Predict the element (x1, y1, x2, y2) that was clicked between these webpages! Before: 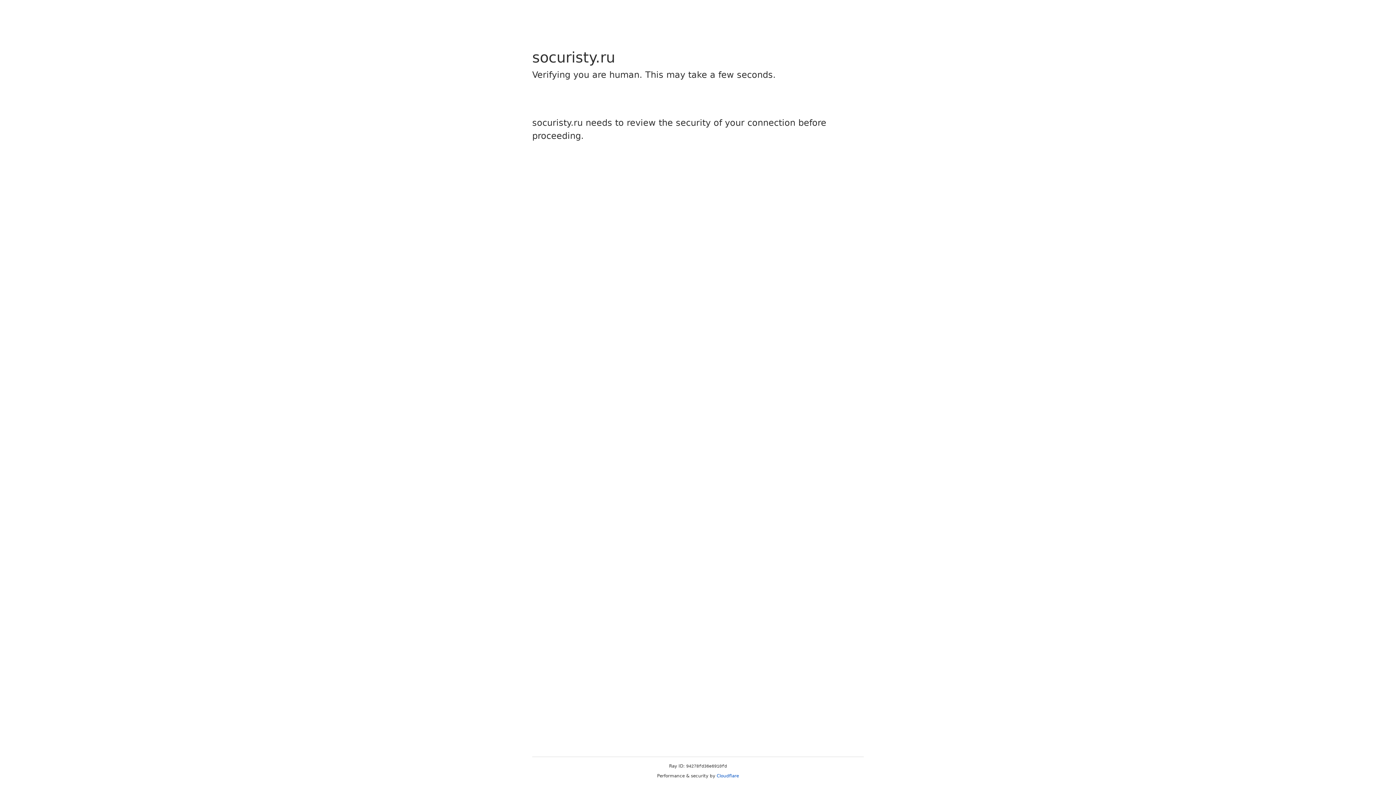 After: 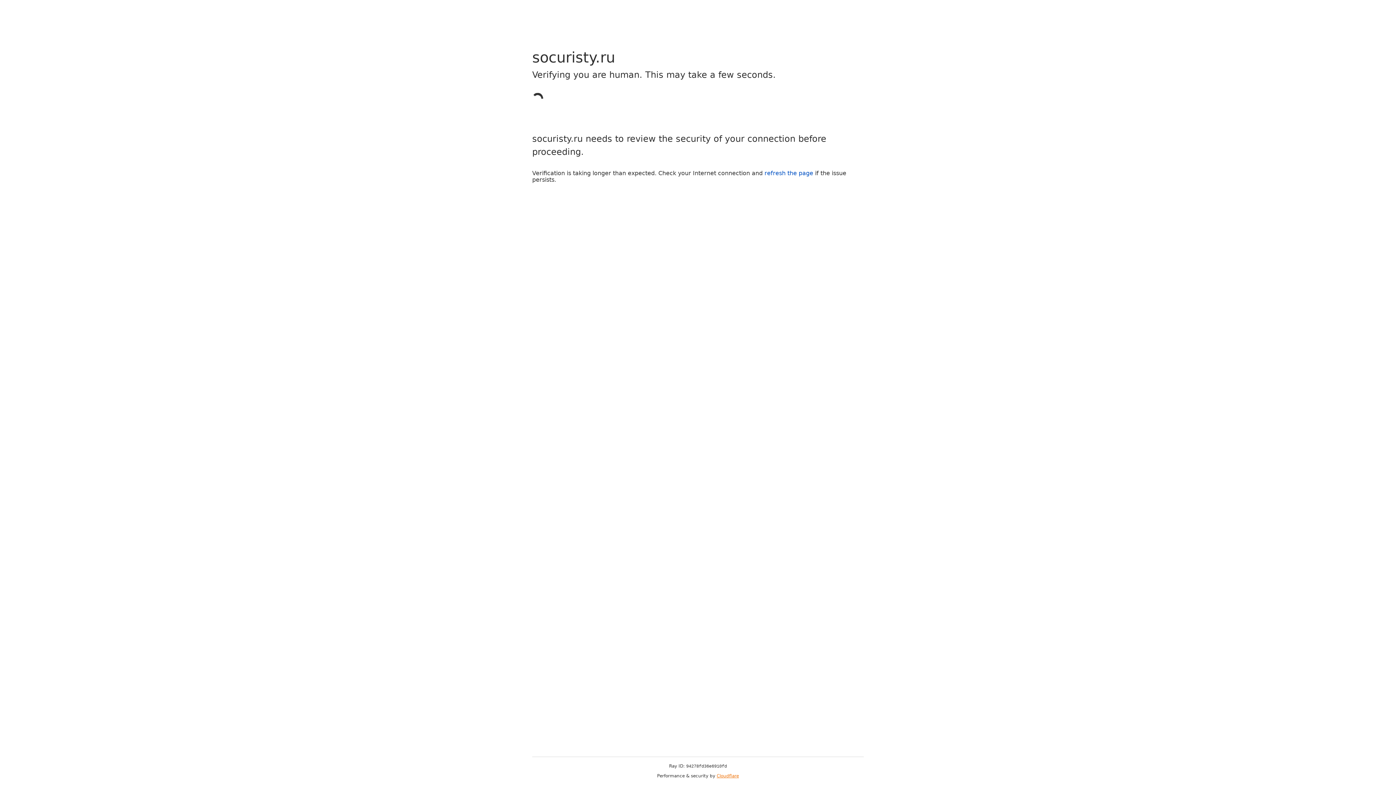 Action: bbox: (716, 773, 739, 778) label: Cloudflare